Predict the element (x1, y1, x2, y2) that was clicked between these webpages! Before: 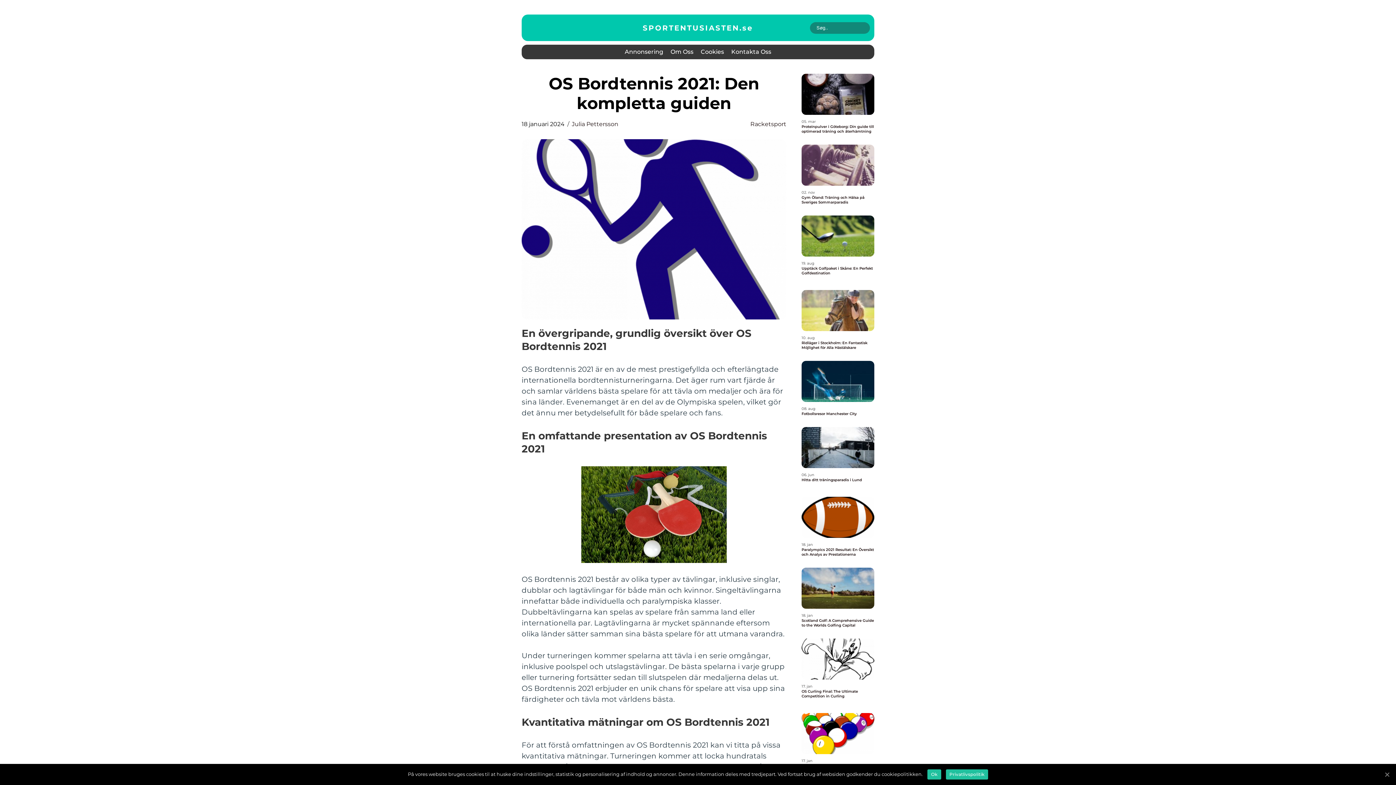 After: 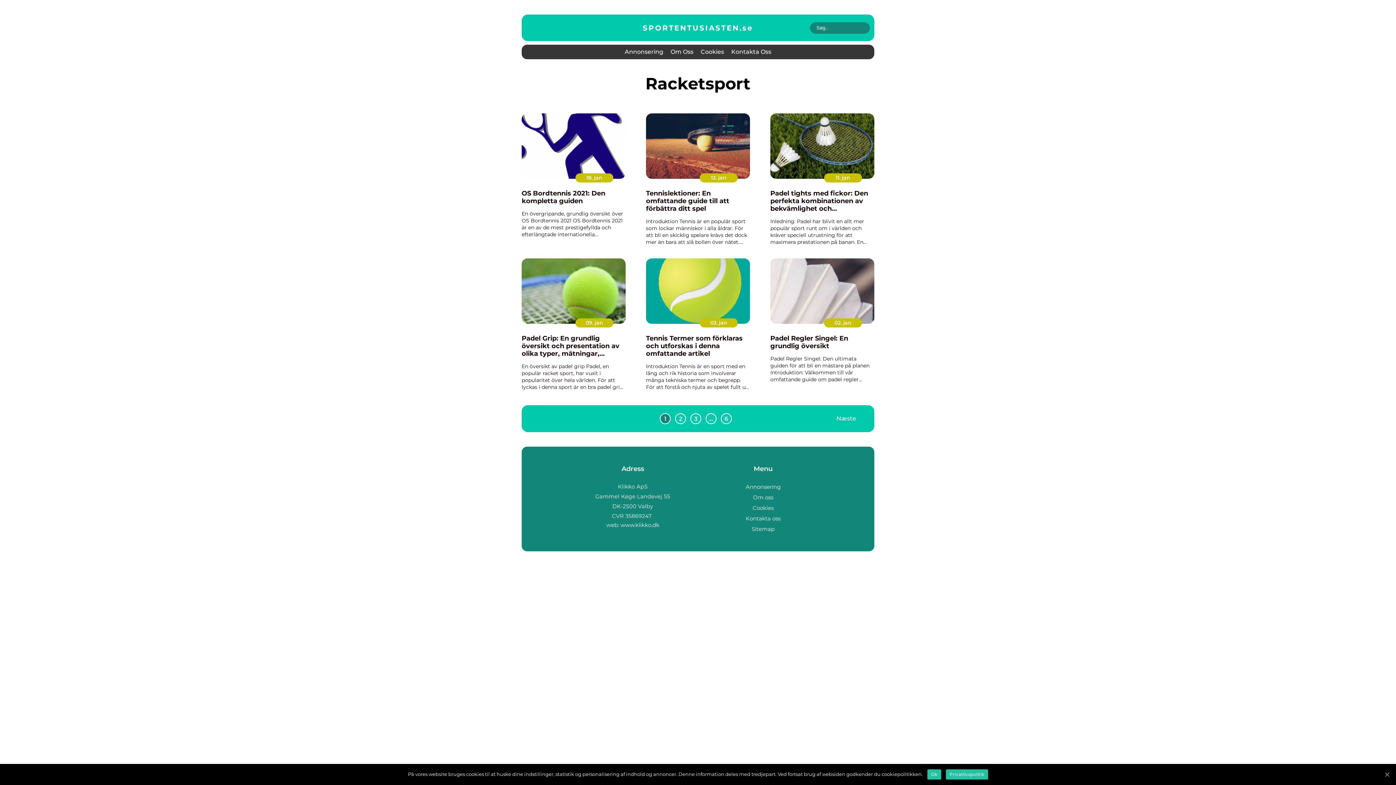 Action: bbox: (750, 120, 786, 128) label: Racketsport